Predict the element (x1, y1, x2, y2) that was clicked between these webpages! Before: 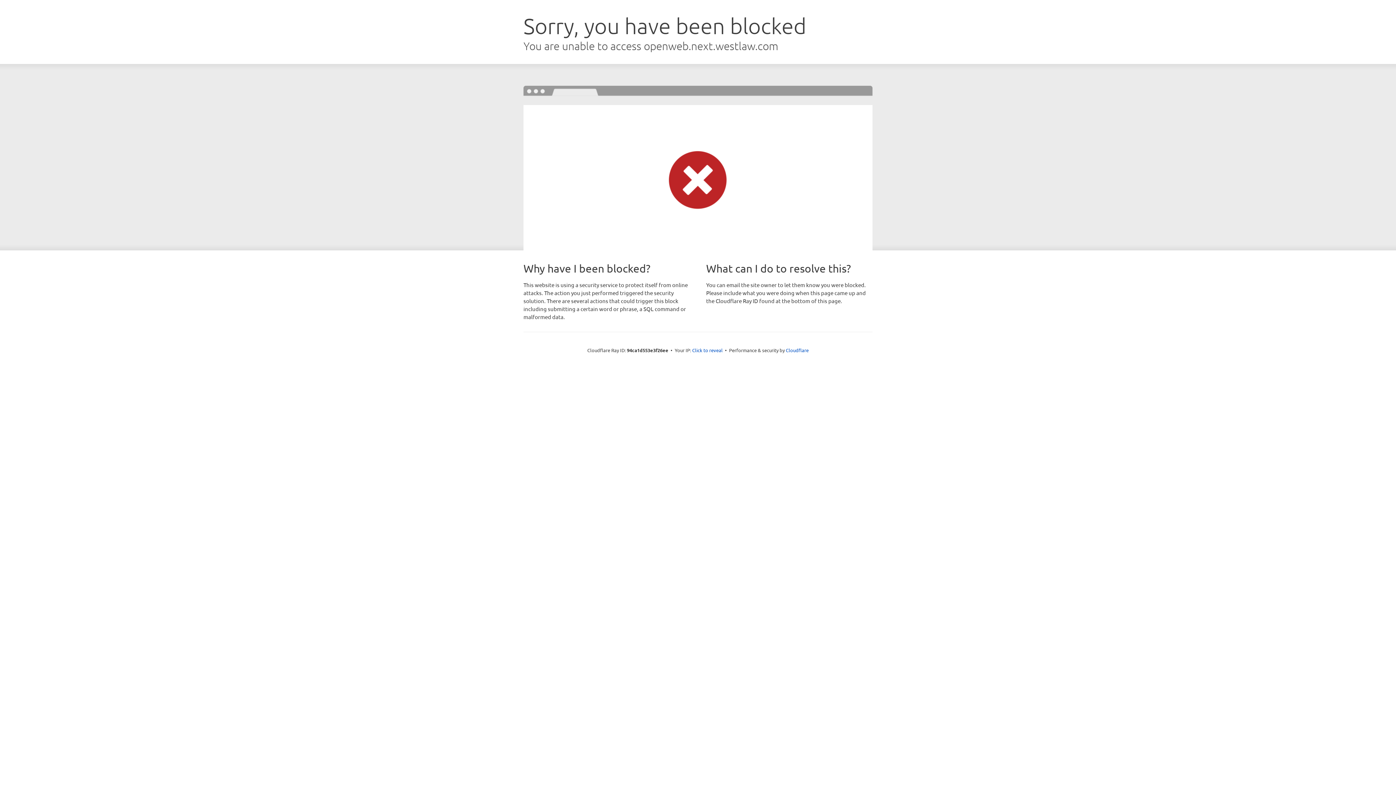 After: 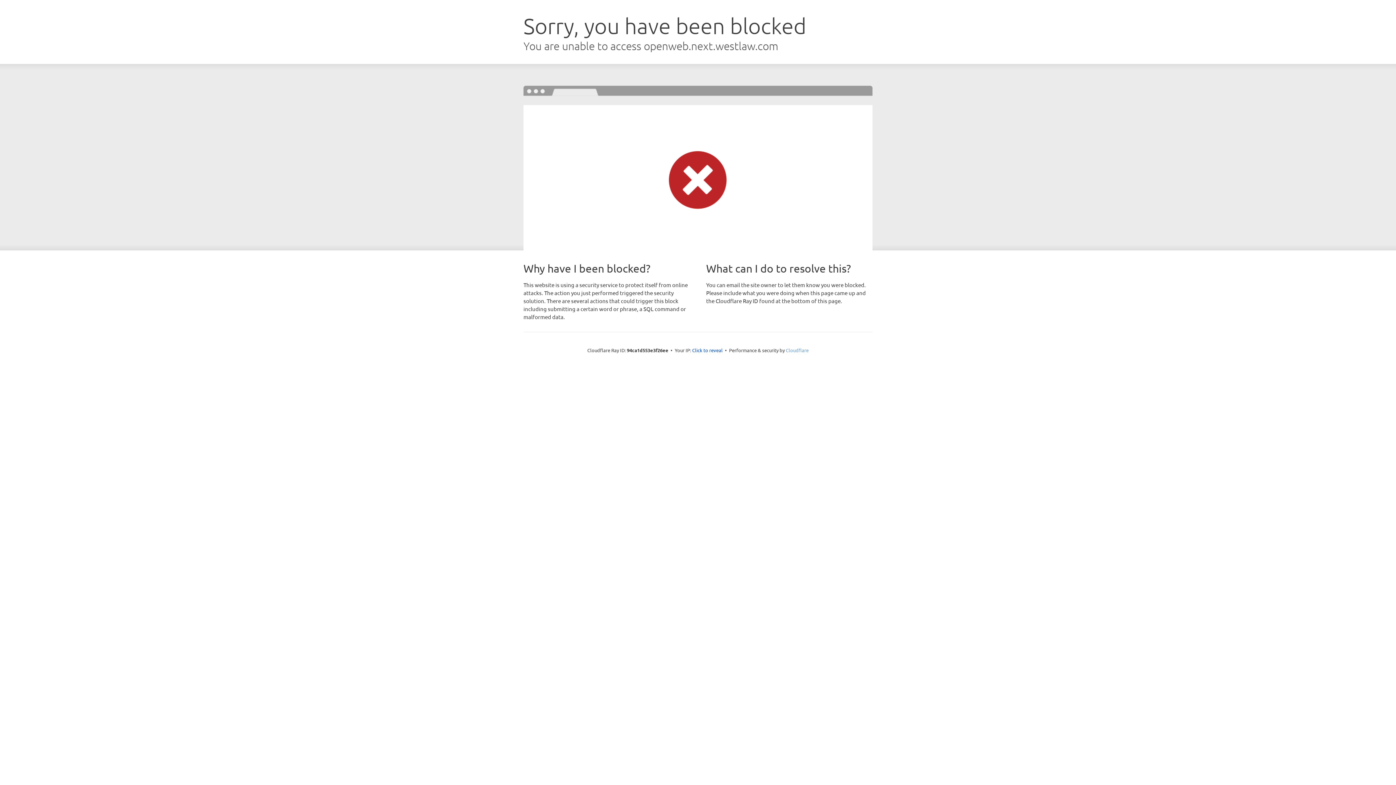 Action: label: Cloudflare bbox: (786, 347, 808, 353)